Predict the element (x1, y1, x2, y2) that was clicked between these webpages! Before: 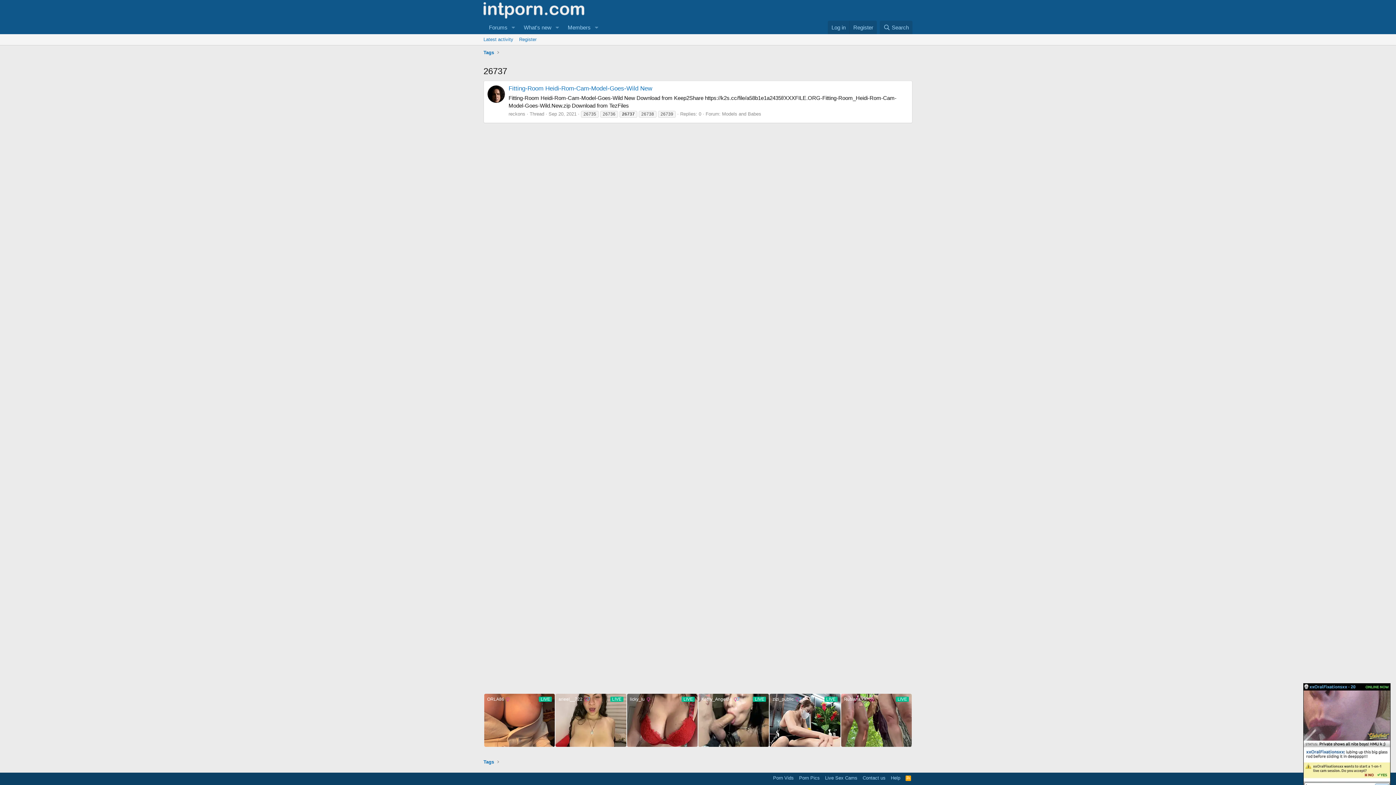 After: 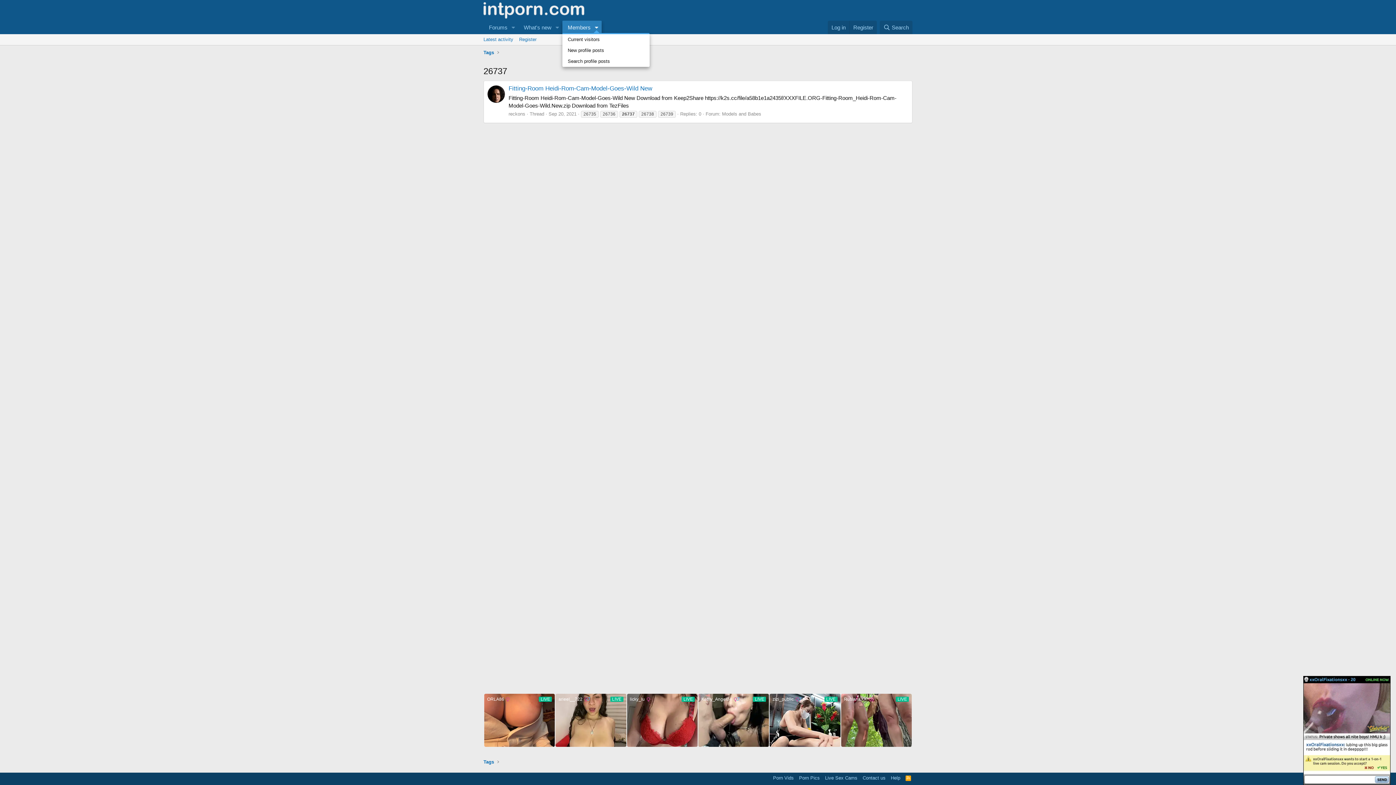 Action: label: Toggle expanded bbox: (591, 20, 601, 34)